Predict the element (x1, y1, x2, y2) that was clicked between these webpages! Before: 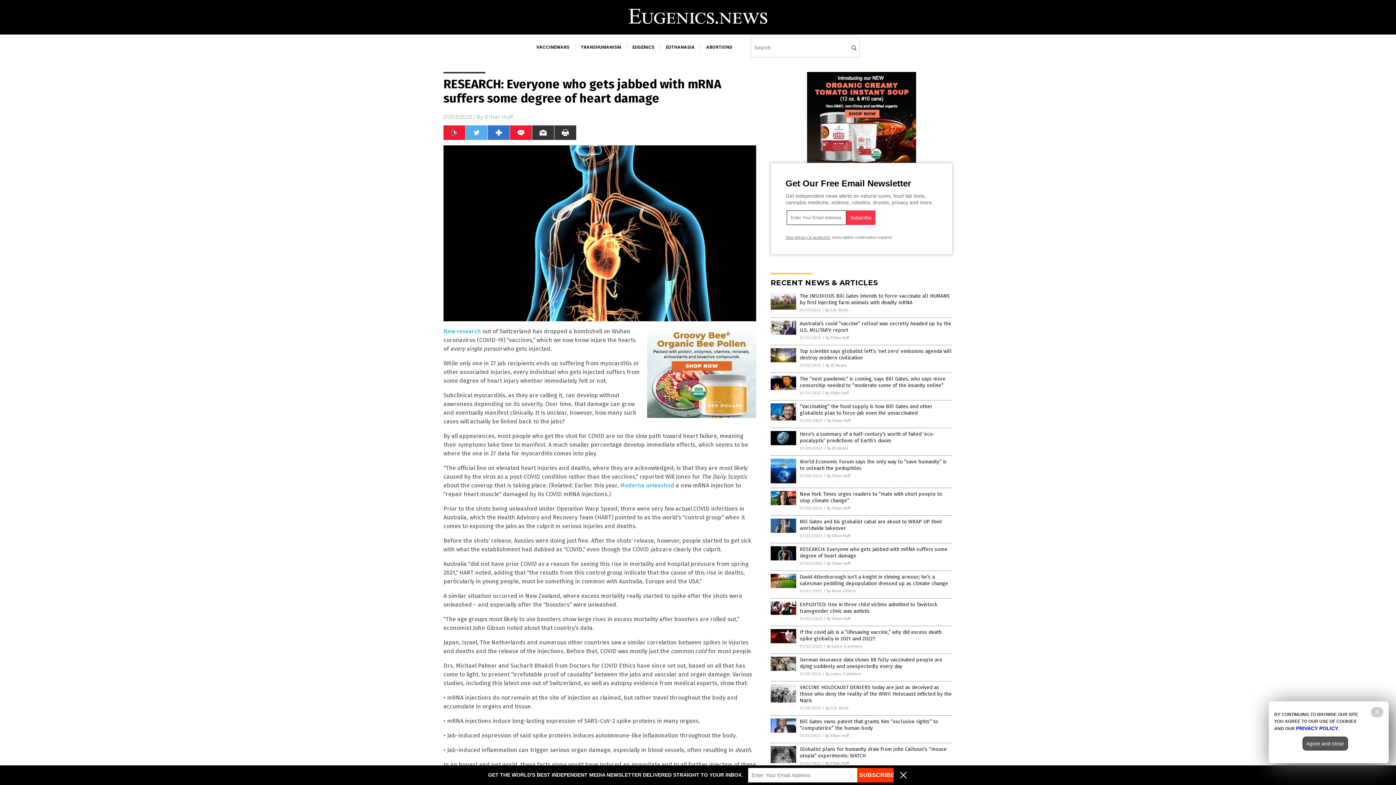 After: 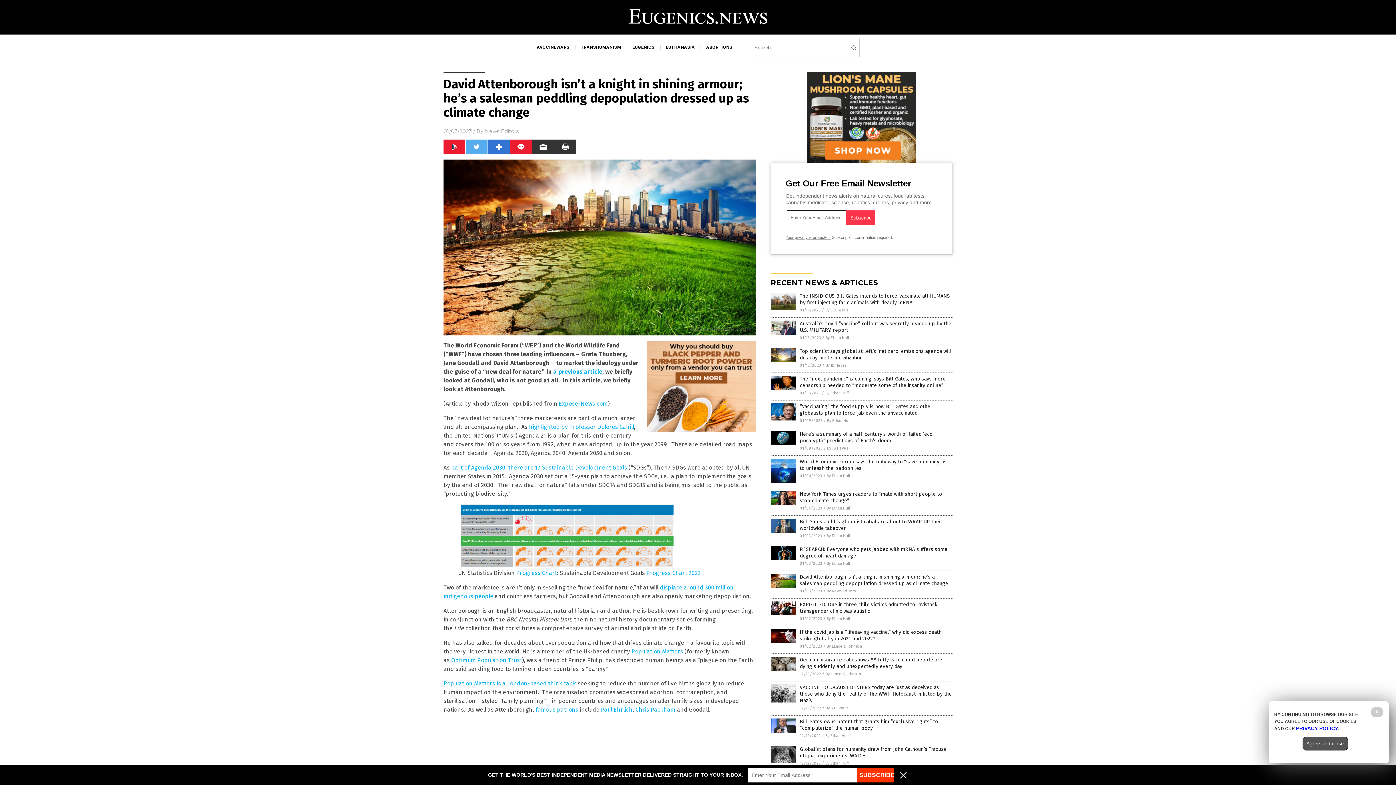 Action: label: David Attenborough isn’t a knight in shining armour; he’s a salesman peddling depopulation dressed up as climate change bbox: (800, 574, 948, 586)